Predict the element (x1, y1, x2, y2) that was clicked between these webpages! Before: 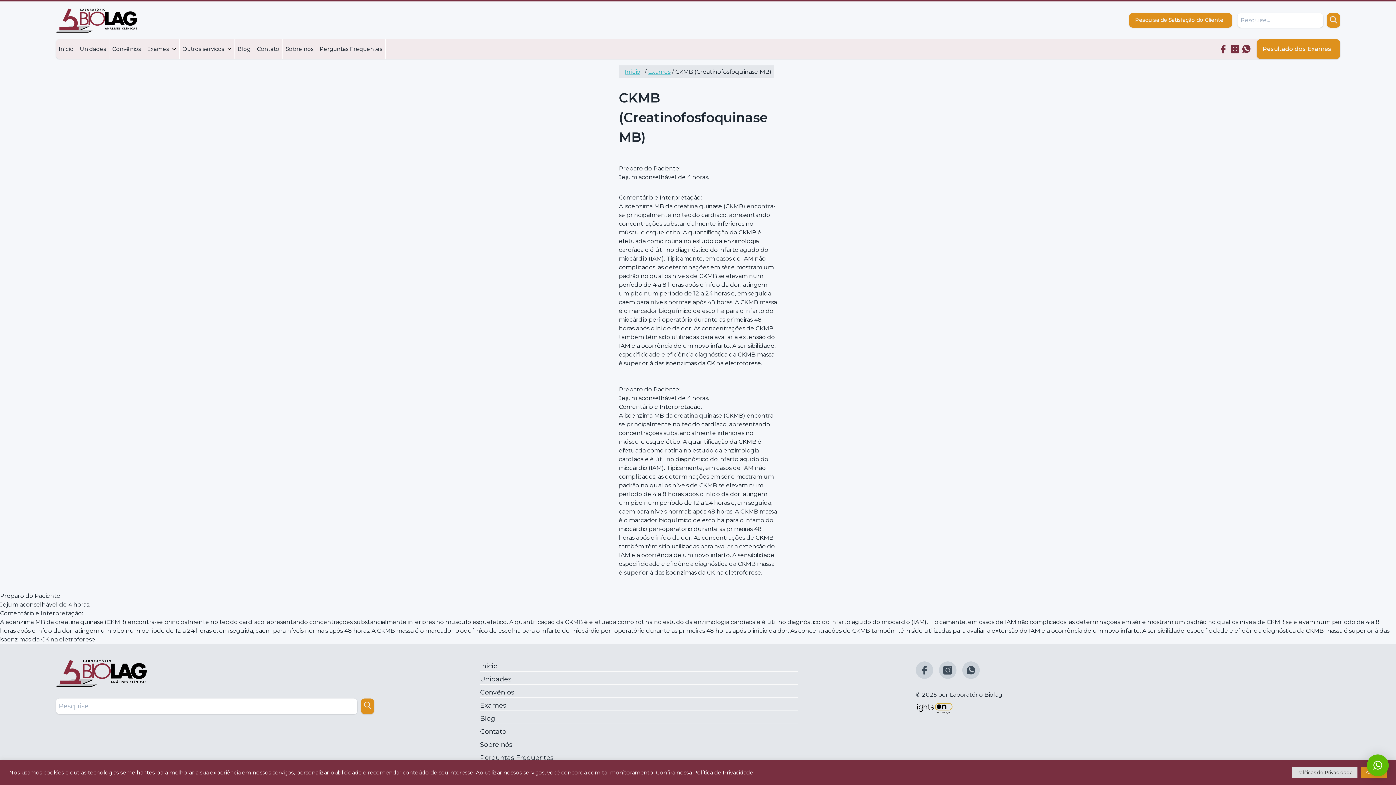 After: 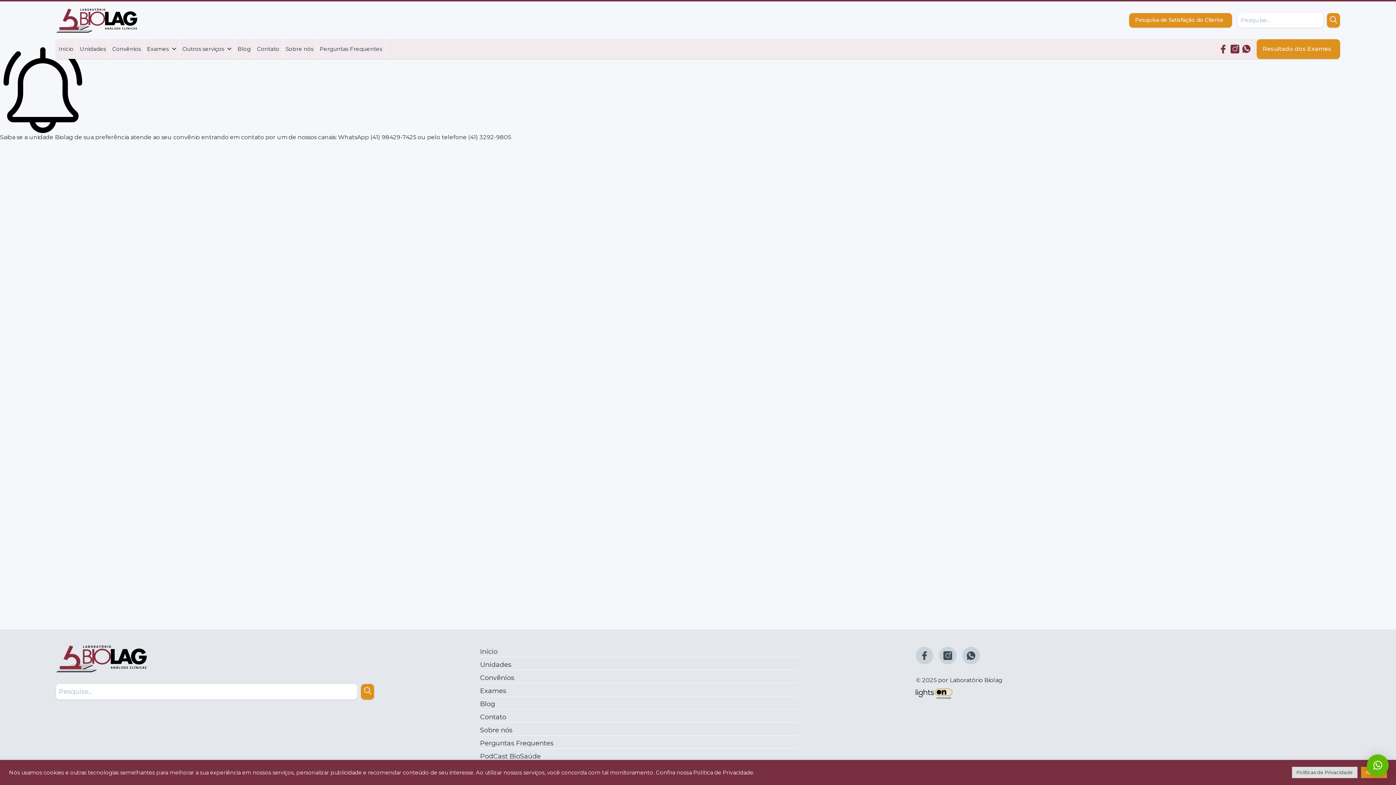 Action: label: Convênios bbox: (109, 39, 143, 58)